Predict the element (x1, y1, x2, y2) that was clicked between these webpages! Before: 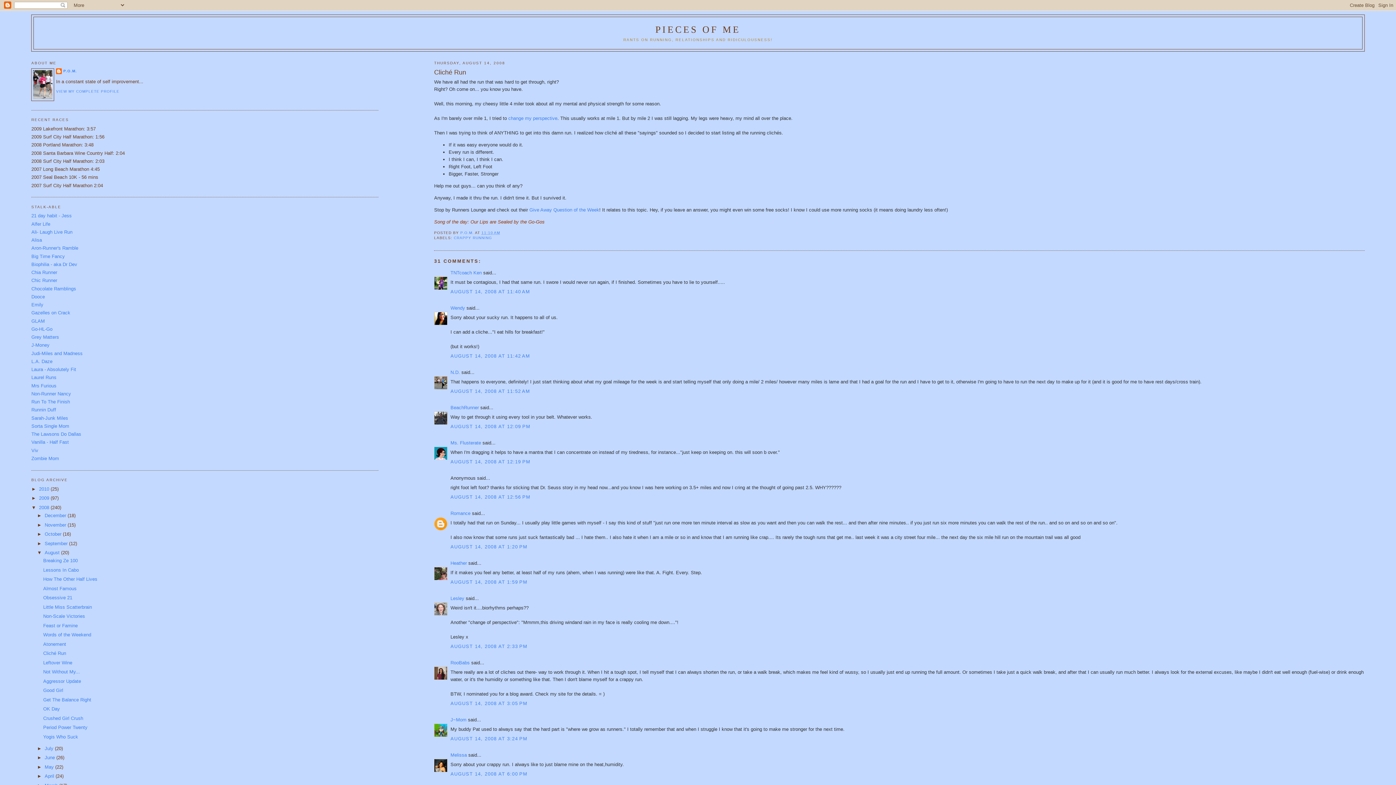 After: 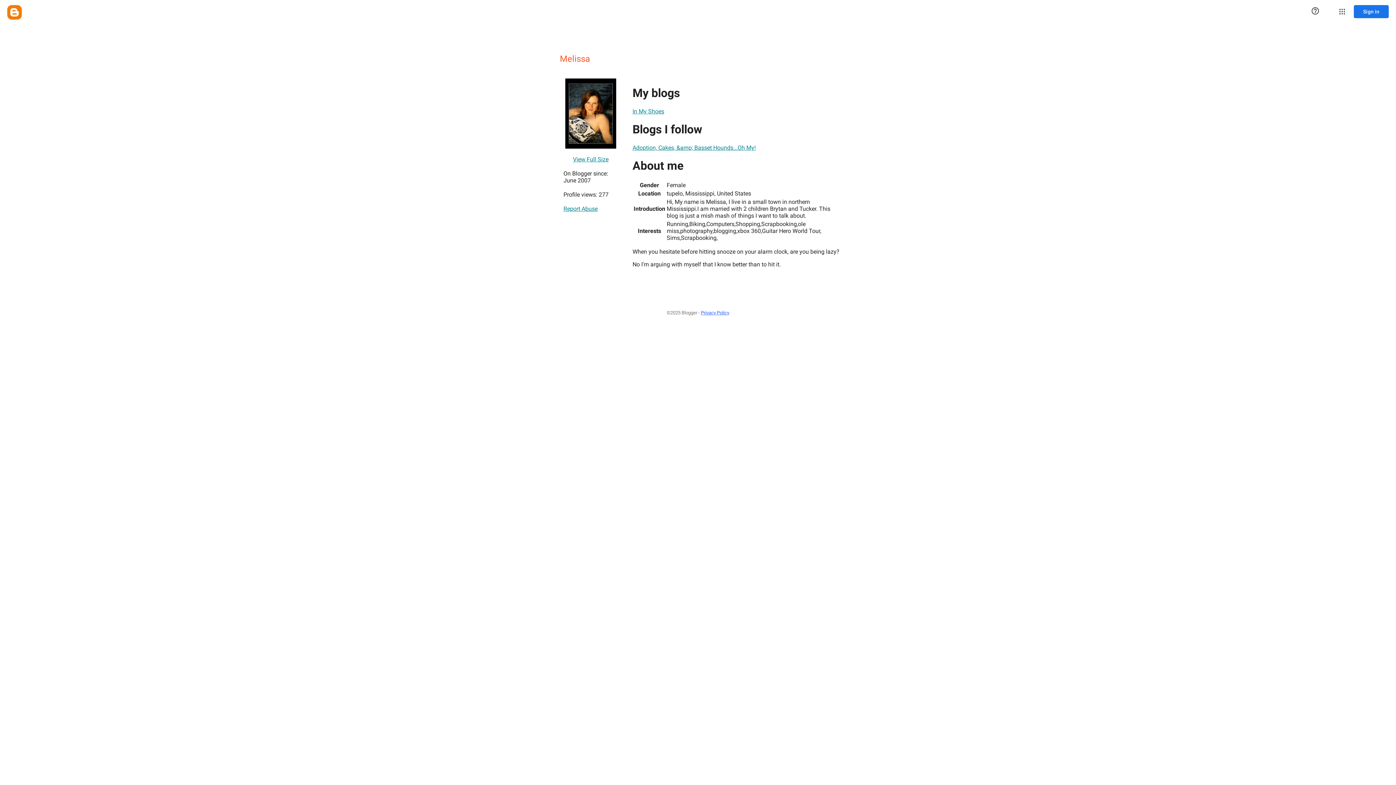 Action: label: Melissa bbox: (450, 752, 466, 758)